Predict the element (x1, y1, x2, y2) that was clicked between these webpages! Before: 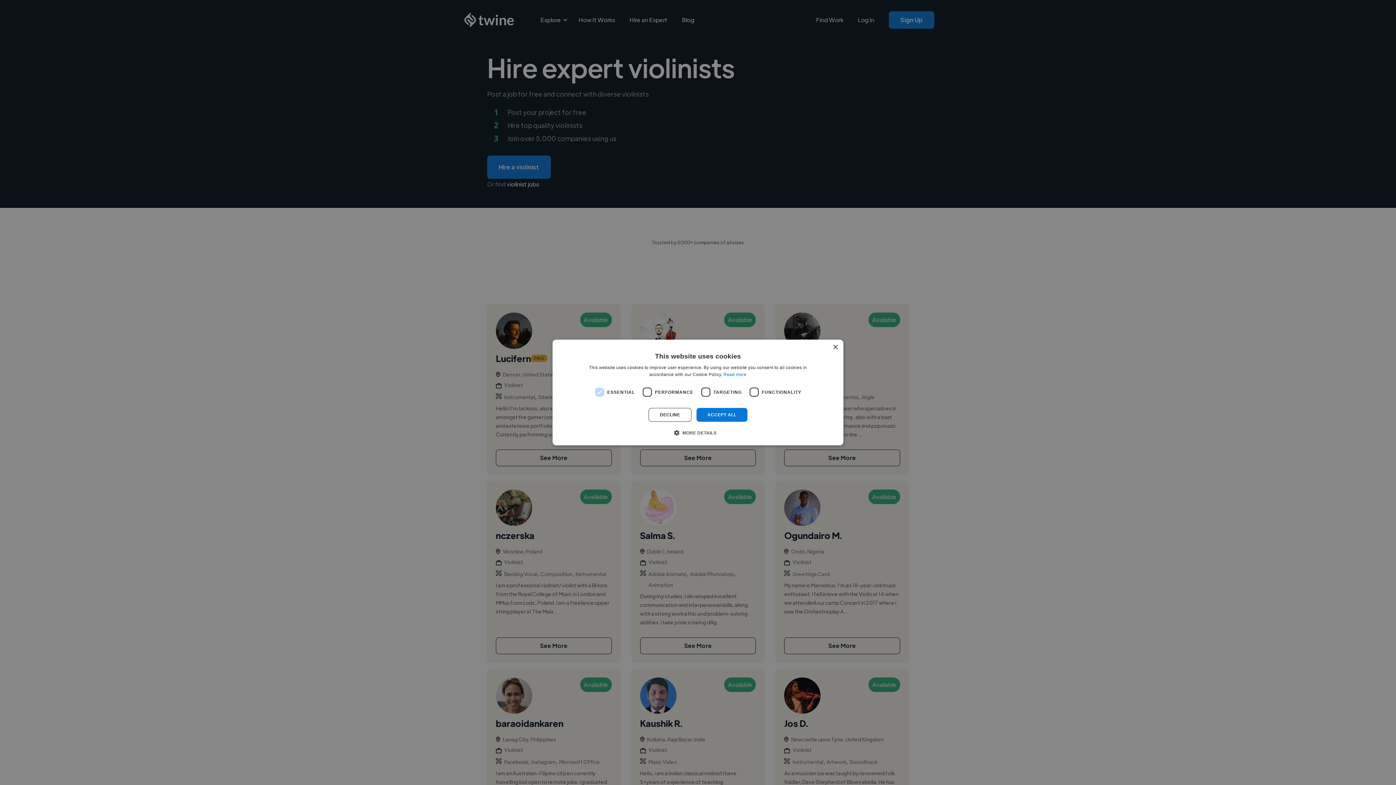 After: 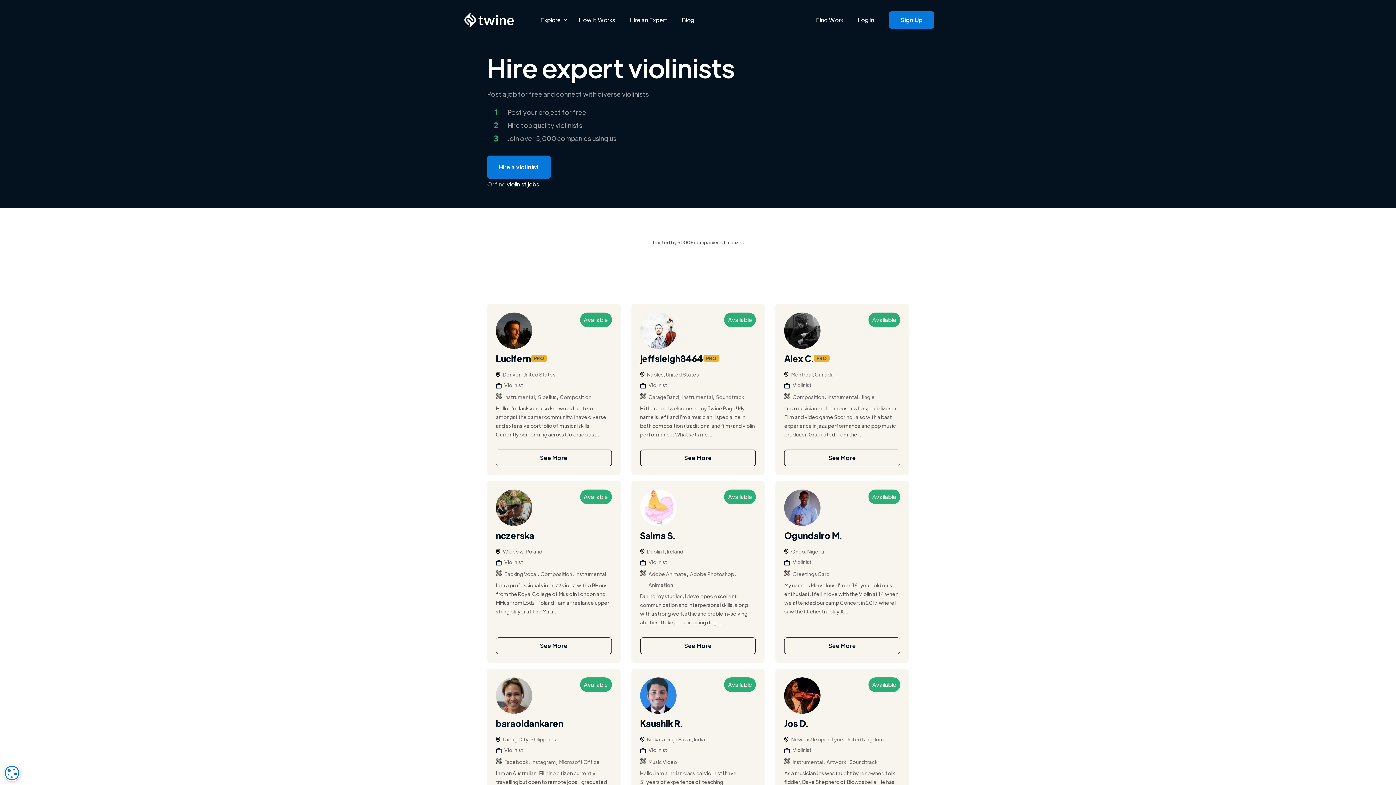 Action: bbox: (696, 408, 747, 422) label: ACCEPT ALL